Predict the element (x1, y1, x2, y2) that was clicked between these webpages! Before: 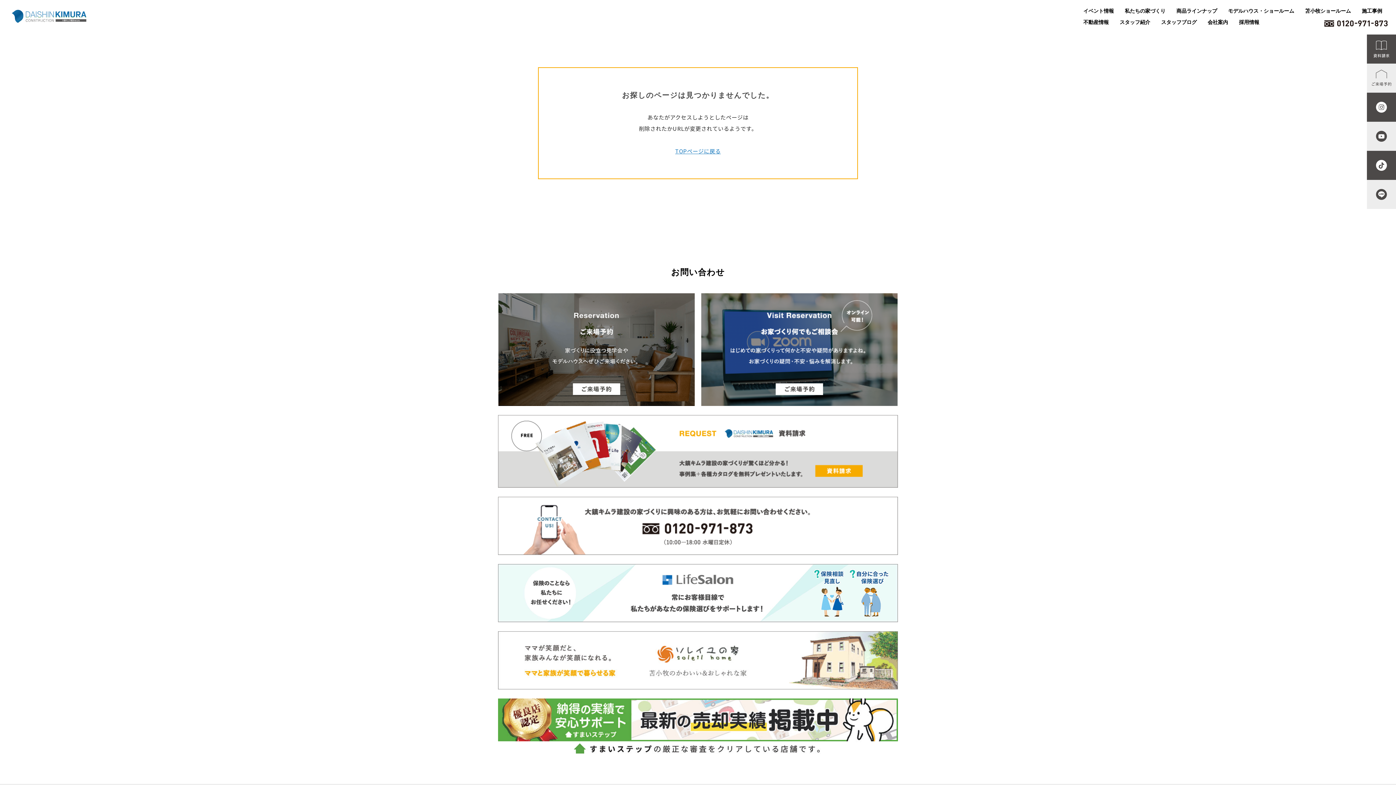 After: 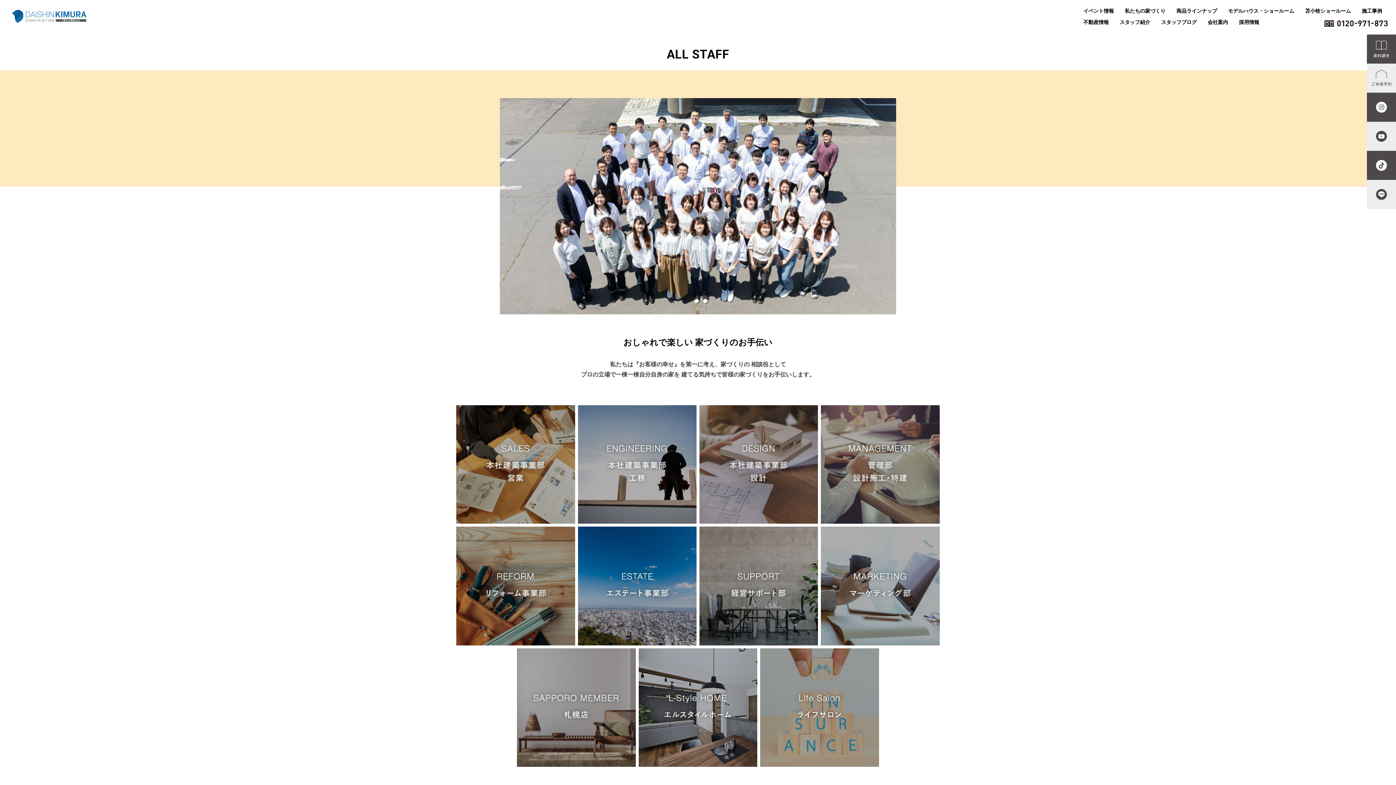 Action: bbox: (1120, 16, 1150, 28) label: スタッフ紹介